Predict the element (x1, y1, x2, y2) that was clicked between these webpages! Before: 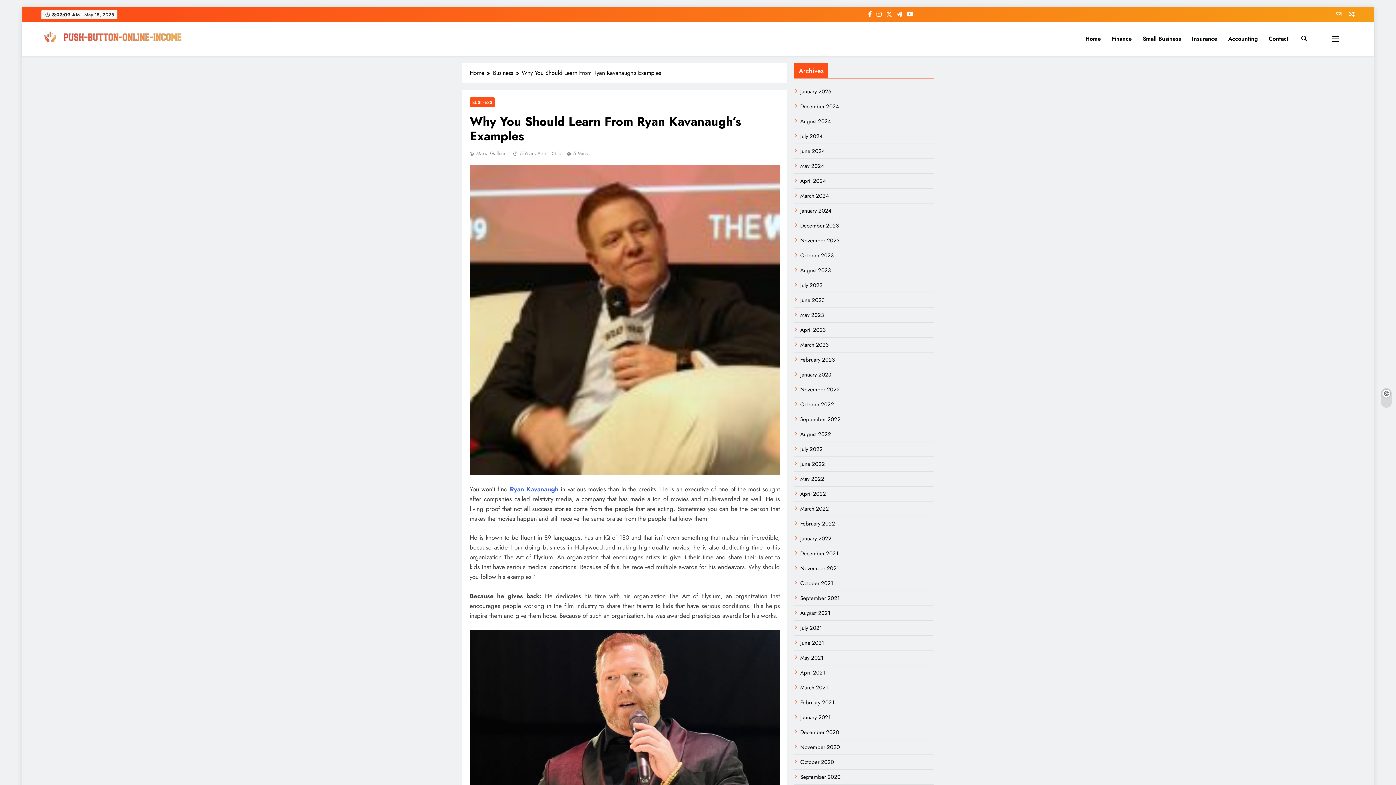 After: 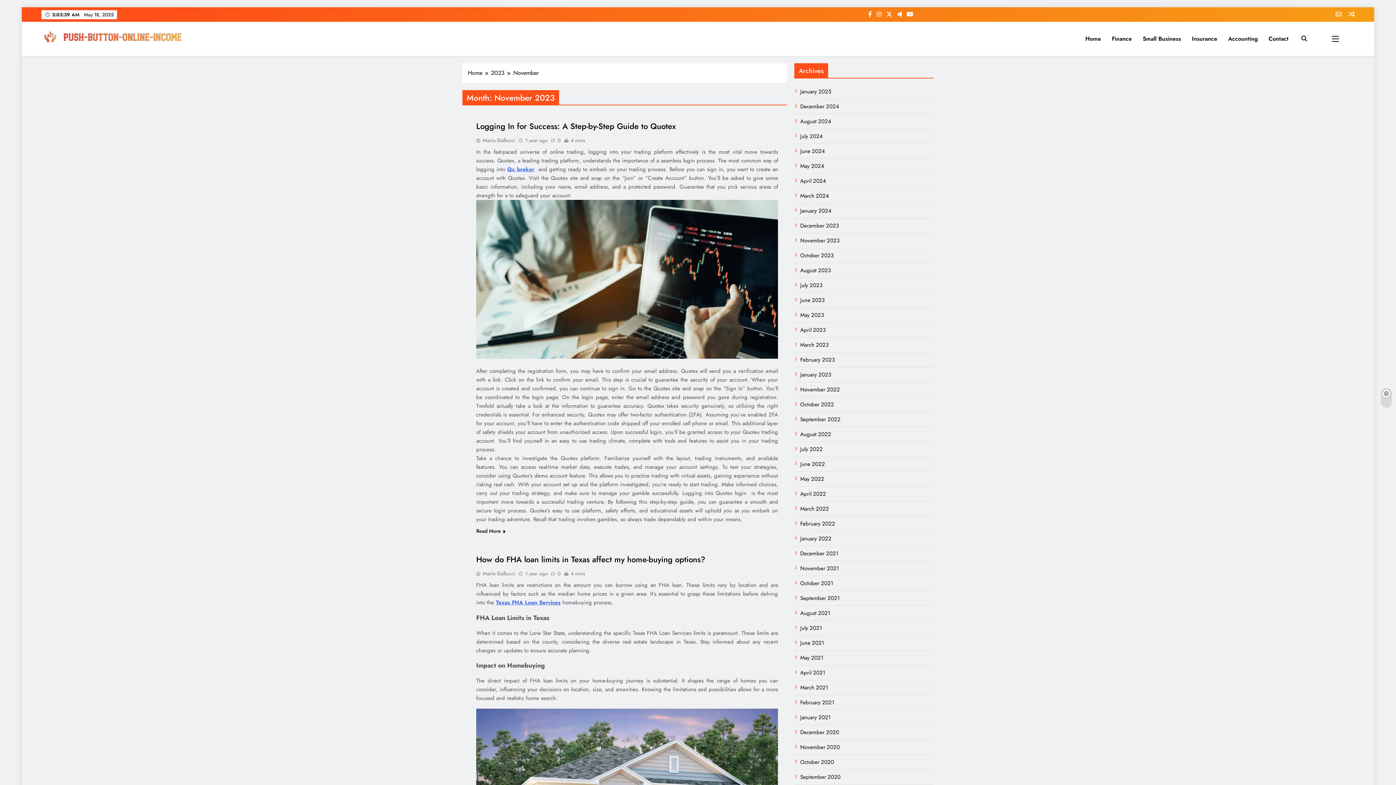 Action: label: November 2023 bbox: (800, 236, 839, 244)